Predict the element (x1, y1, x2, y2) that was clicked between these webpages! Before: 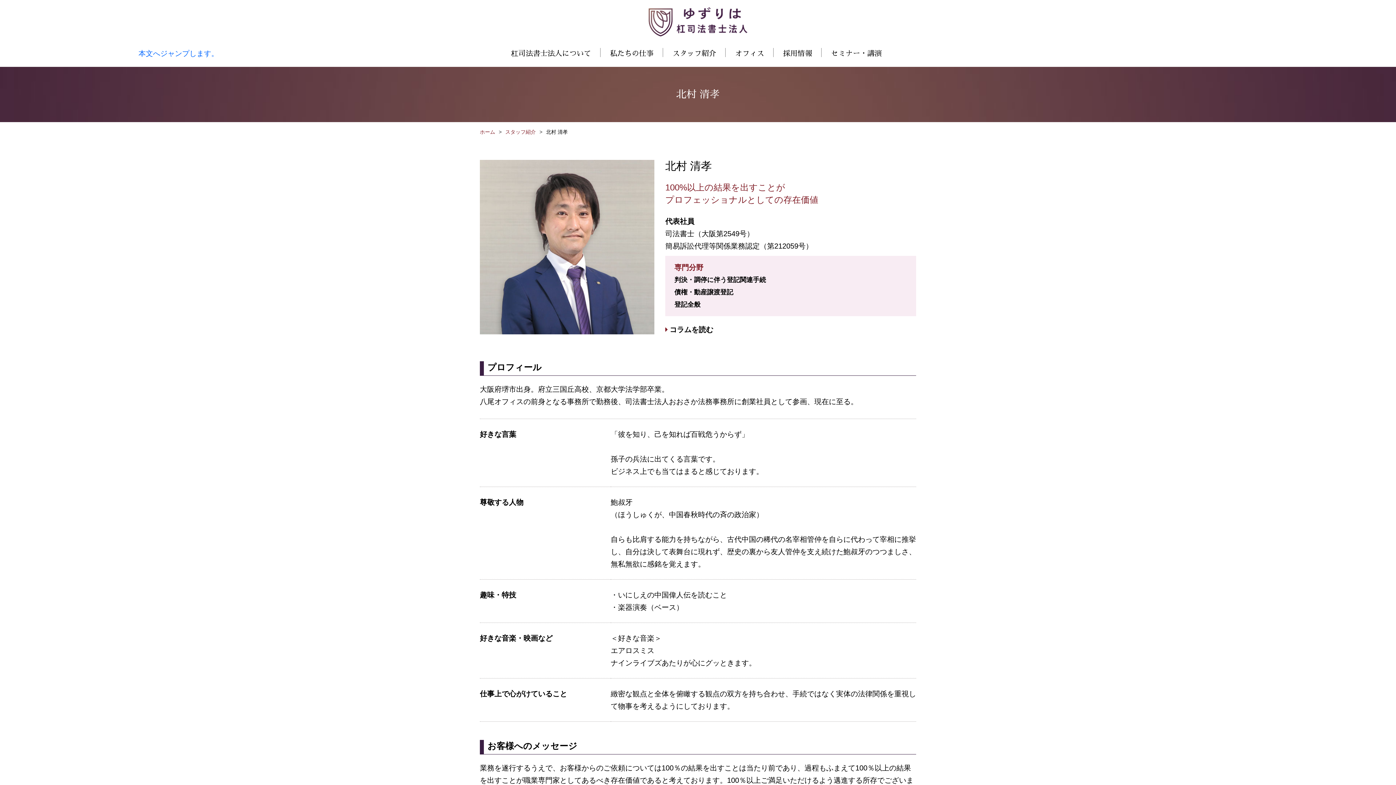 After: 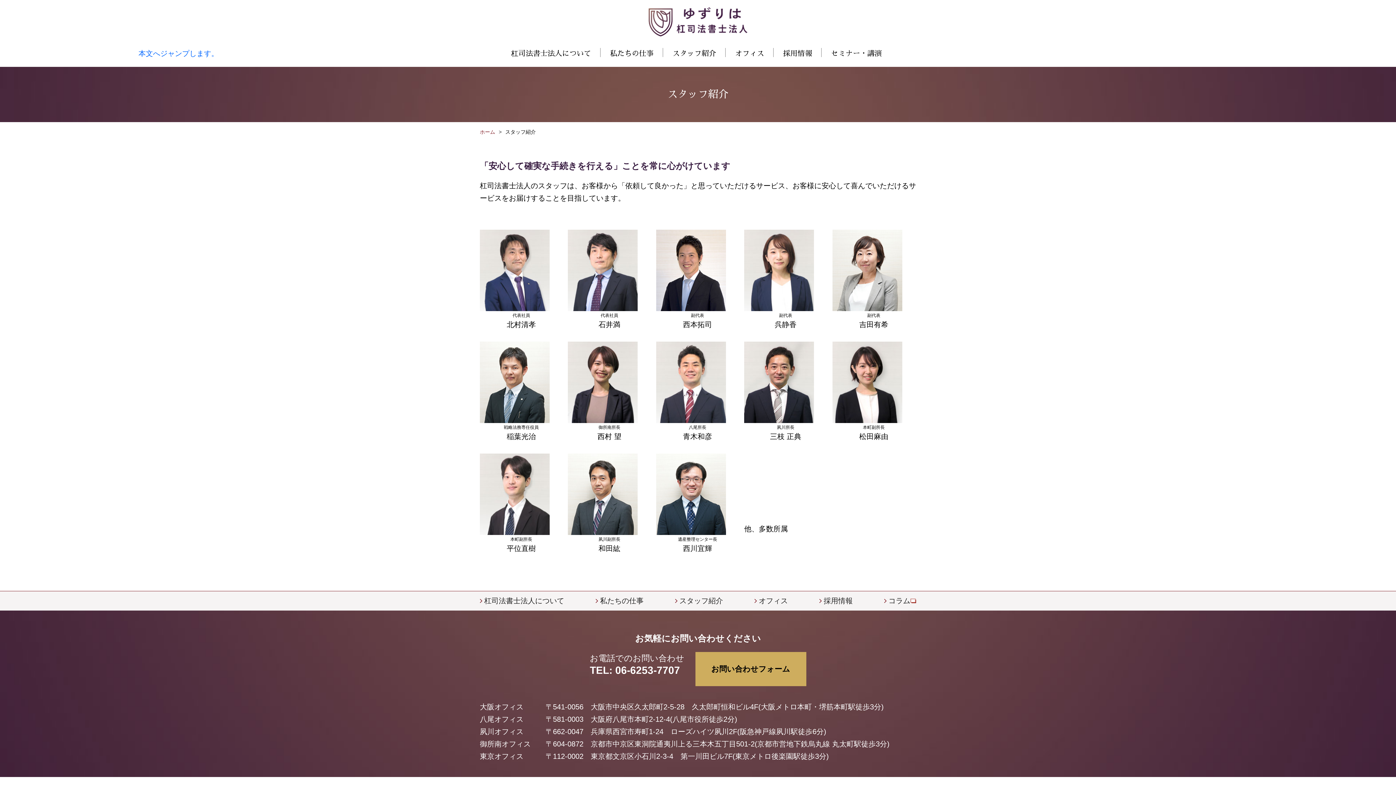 Action: bbox: (505, 129, 536, 134) label: スタッフ紹介